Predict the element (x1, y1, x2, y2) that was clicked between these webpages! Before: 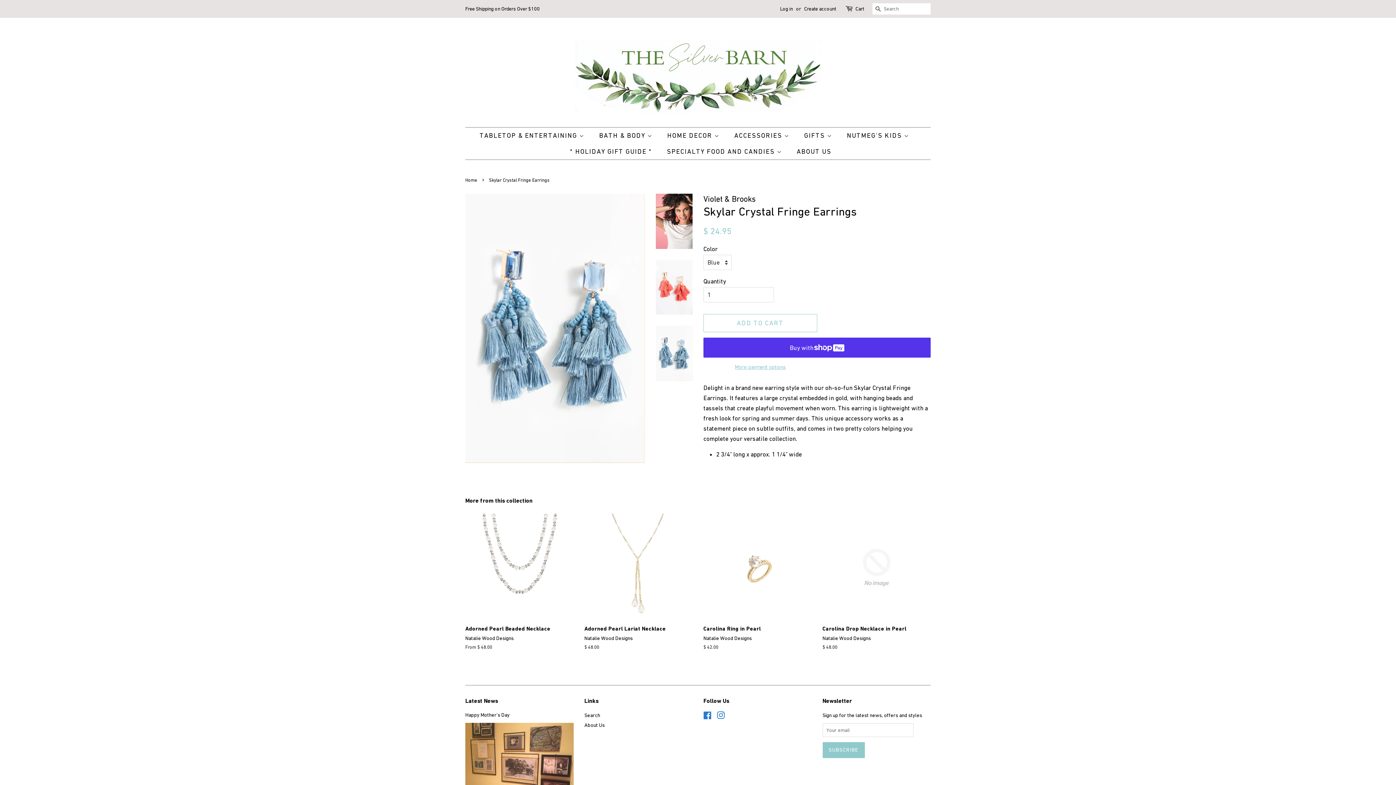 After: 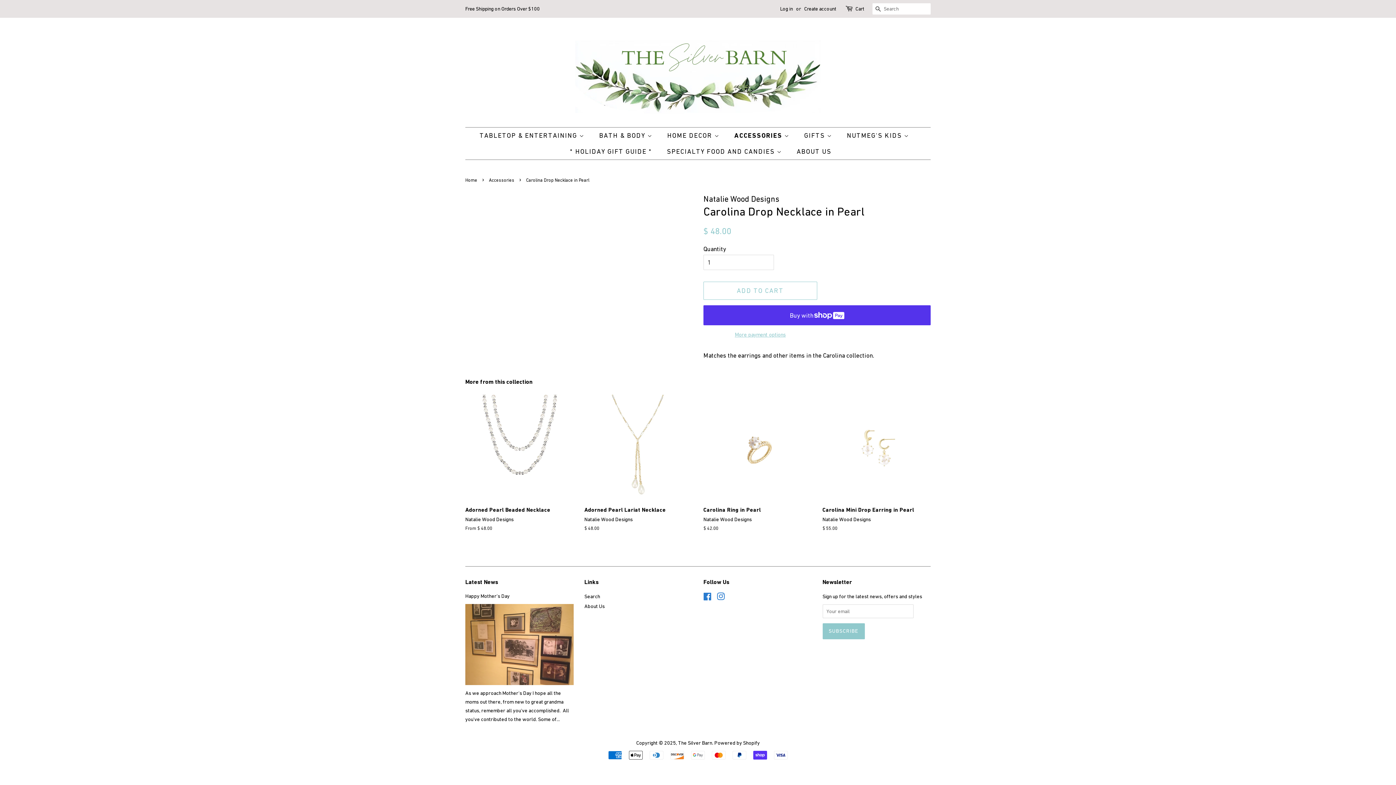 Action: label: Carolina Drop Necklace in Pearl

Natalie Wood Designs

Regular price
$ 48.00 bbox: (822, 513, 930, 663)